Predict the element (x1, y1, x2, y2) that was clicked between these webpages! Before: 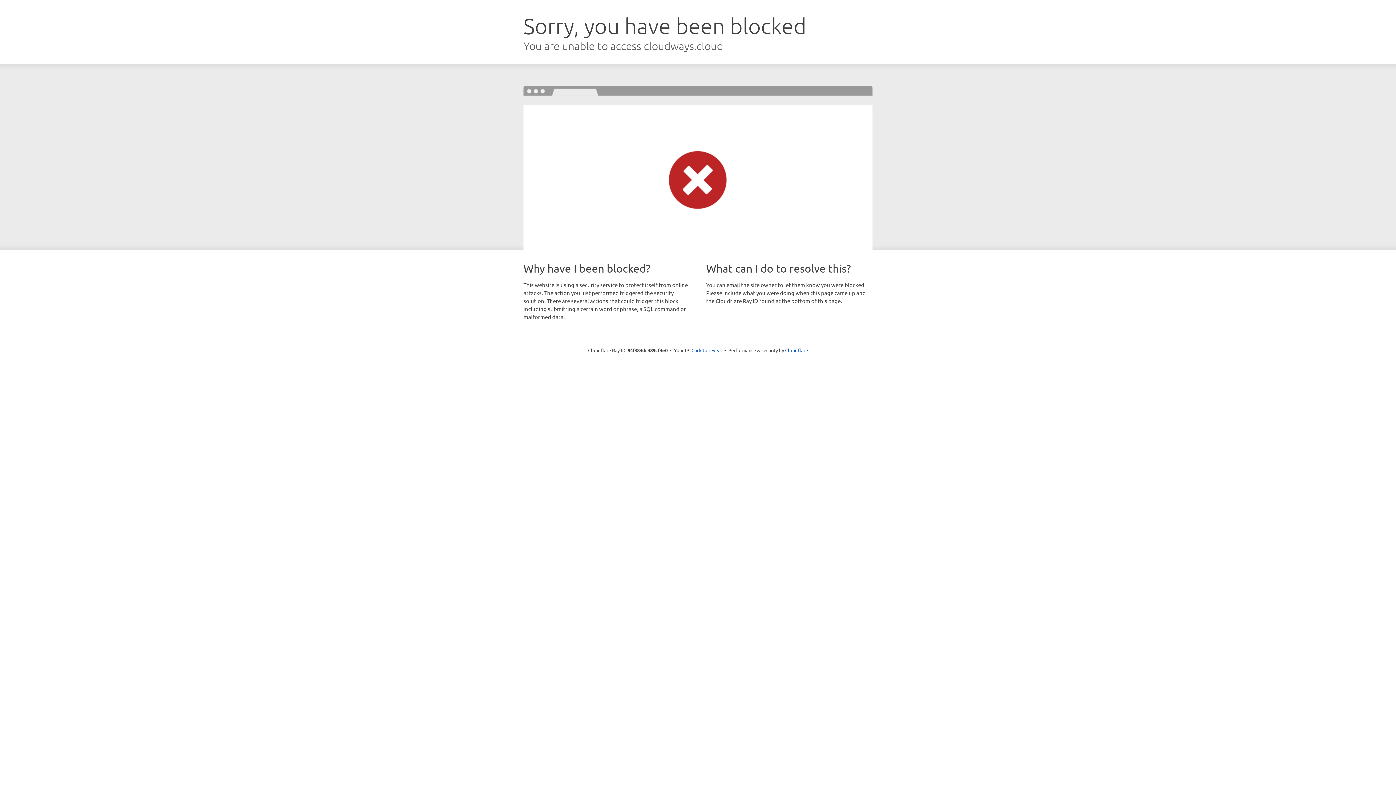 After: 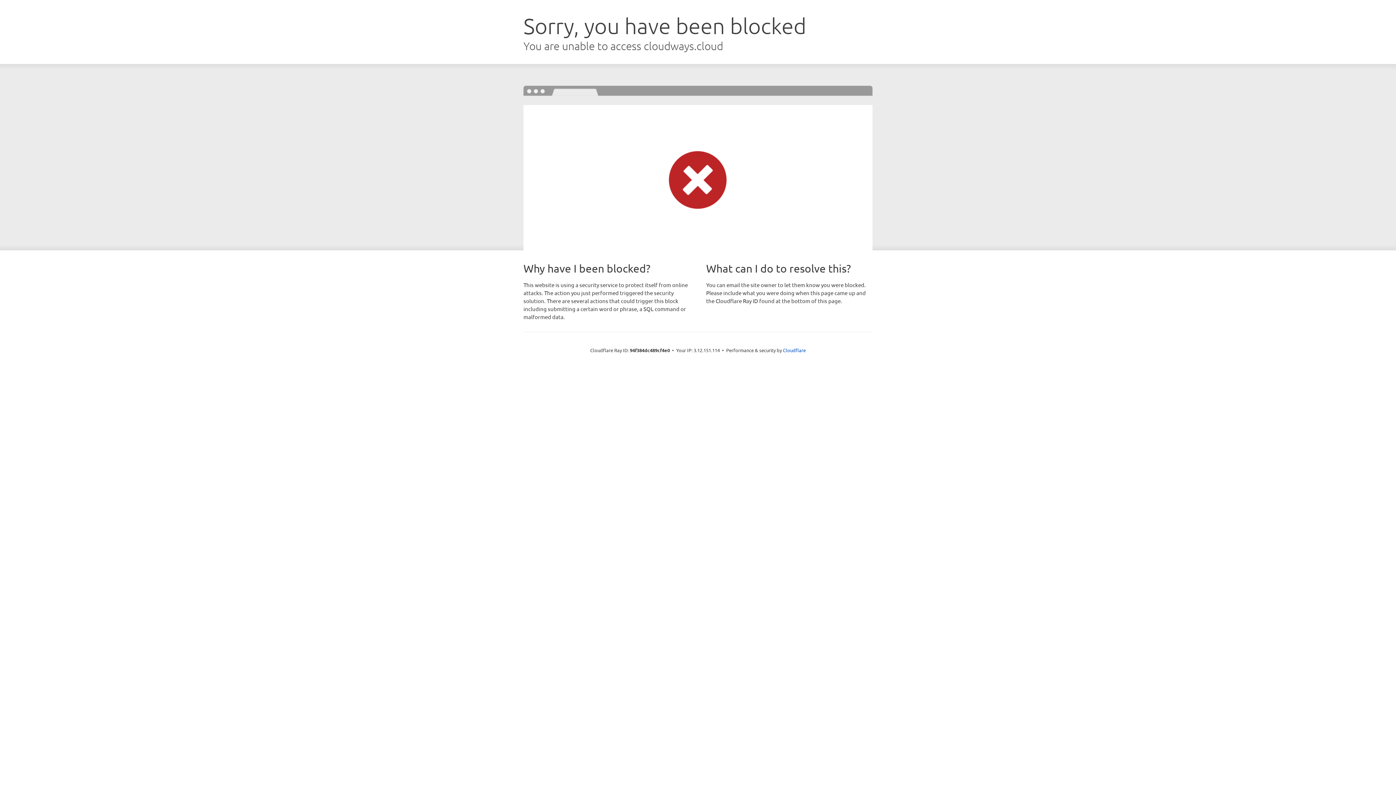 Action: bbox: (691, 346, 722, 353) label: Click to reveal